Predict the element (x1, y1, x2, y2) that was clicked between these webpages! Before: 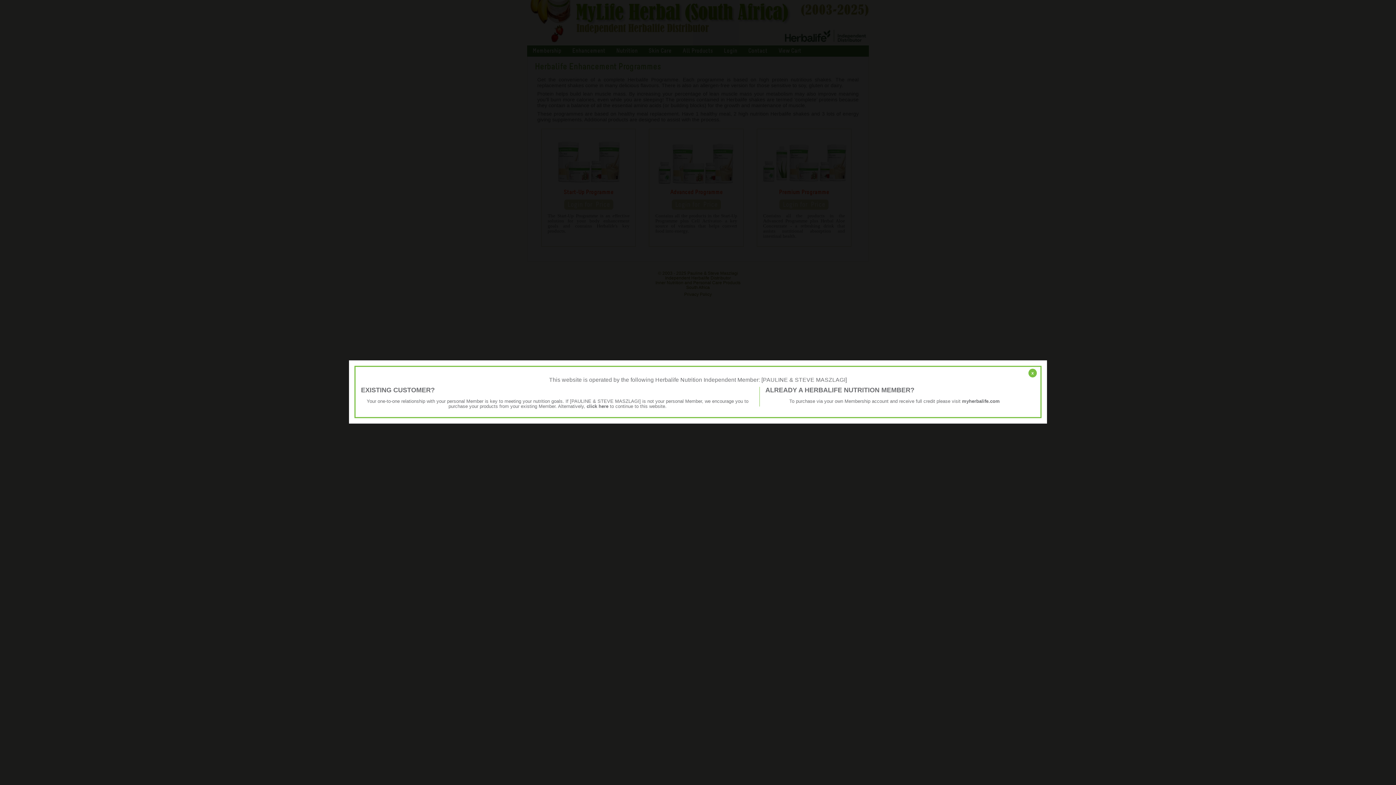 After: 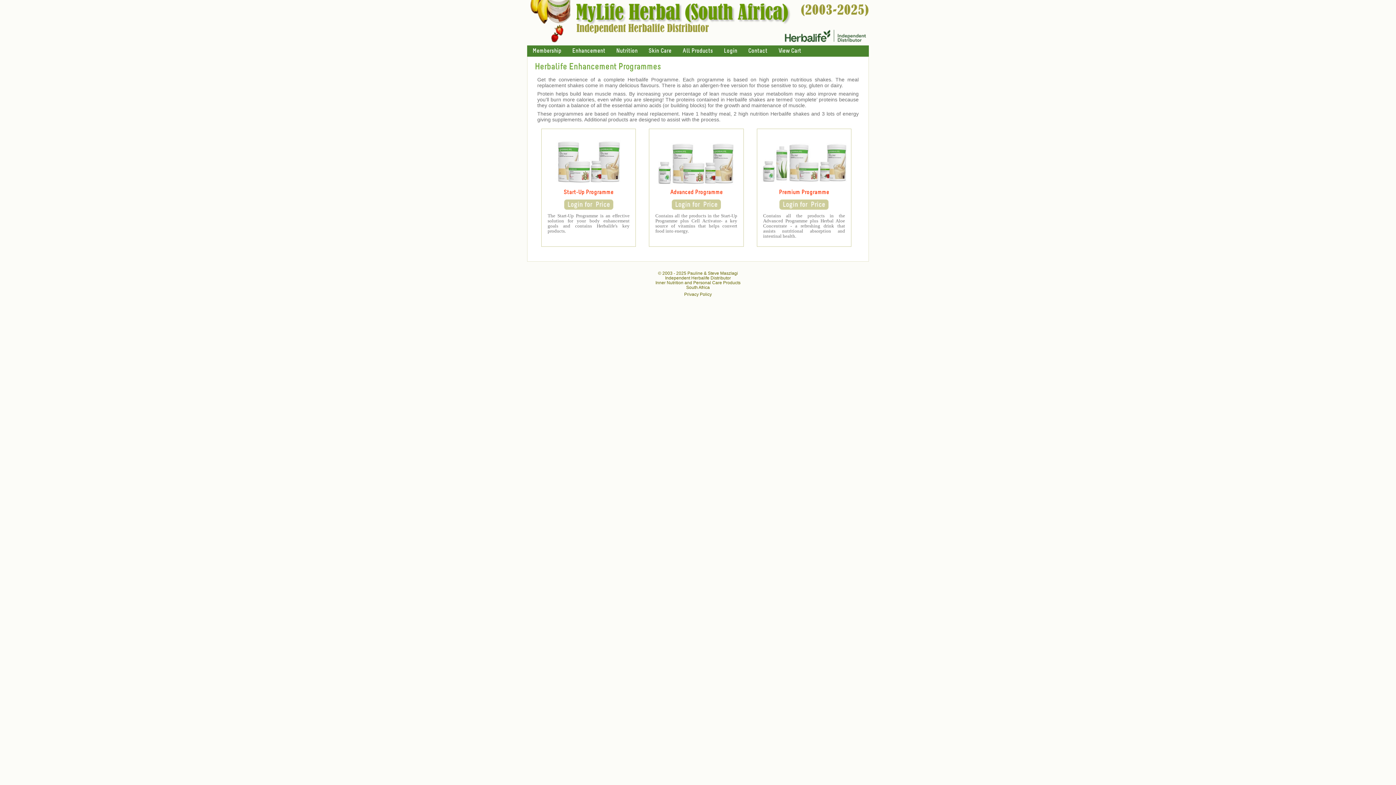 Action: bbox: (1028, 368, 1037, 377) label: x